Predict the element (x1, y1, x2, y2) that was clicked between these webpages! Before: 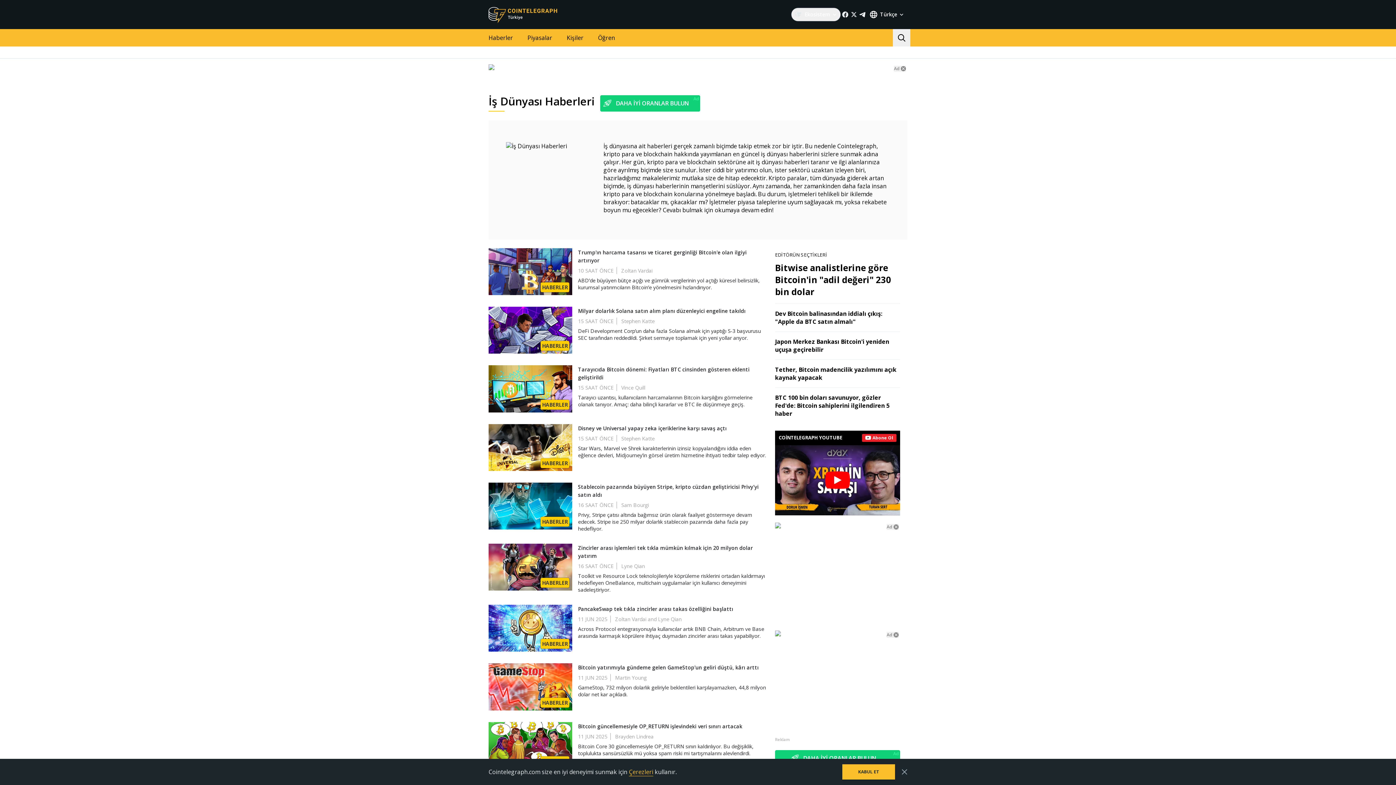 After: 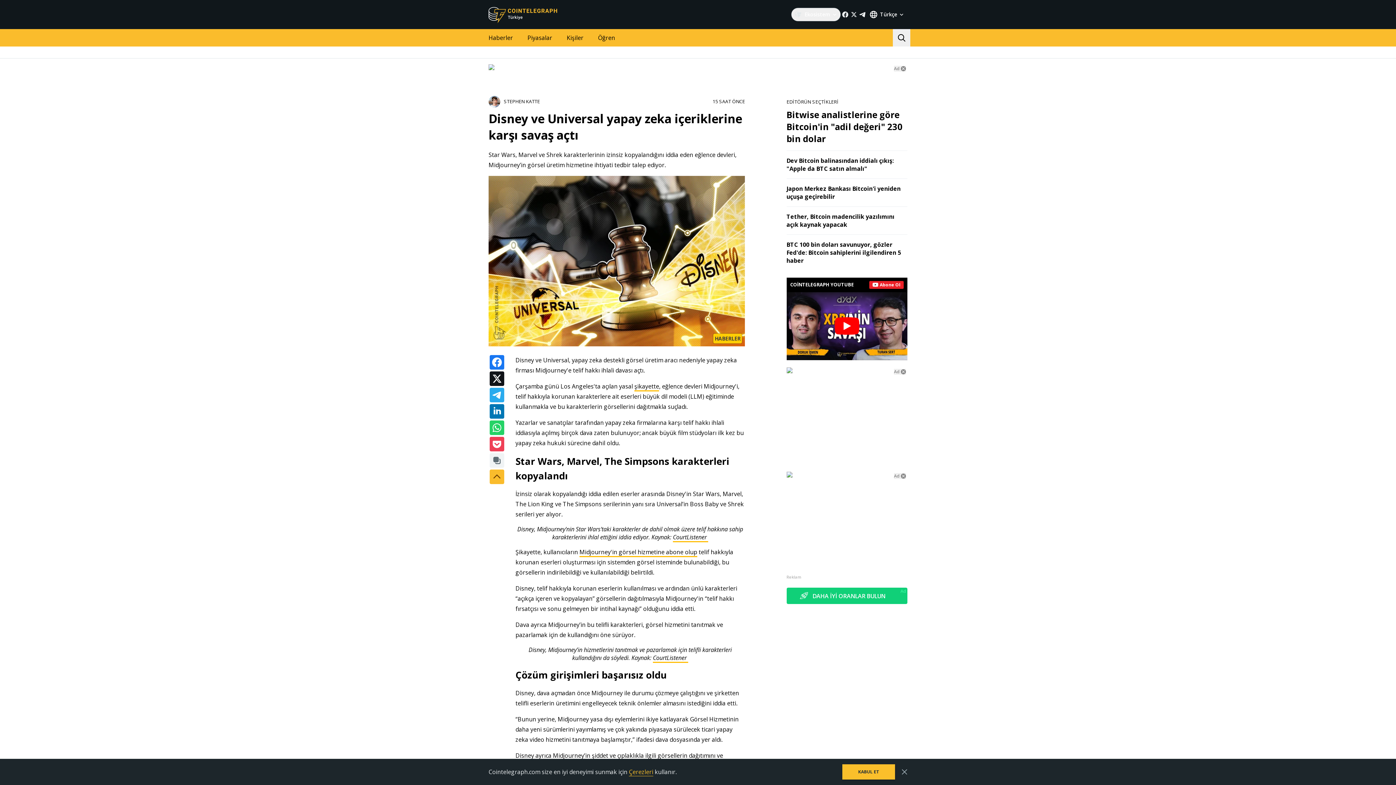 Action: bbox: (578, 424, 768, 432) label: Disney ve Universal yapay zeka içeriklerine karşı savaş açtı